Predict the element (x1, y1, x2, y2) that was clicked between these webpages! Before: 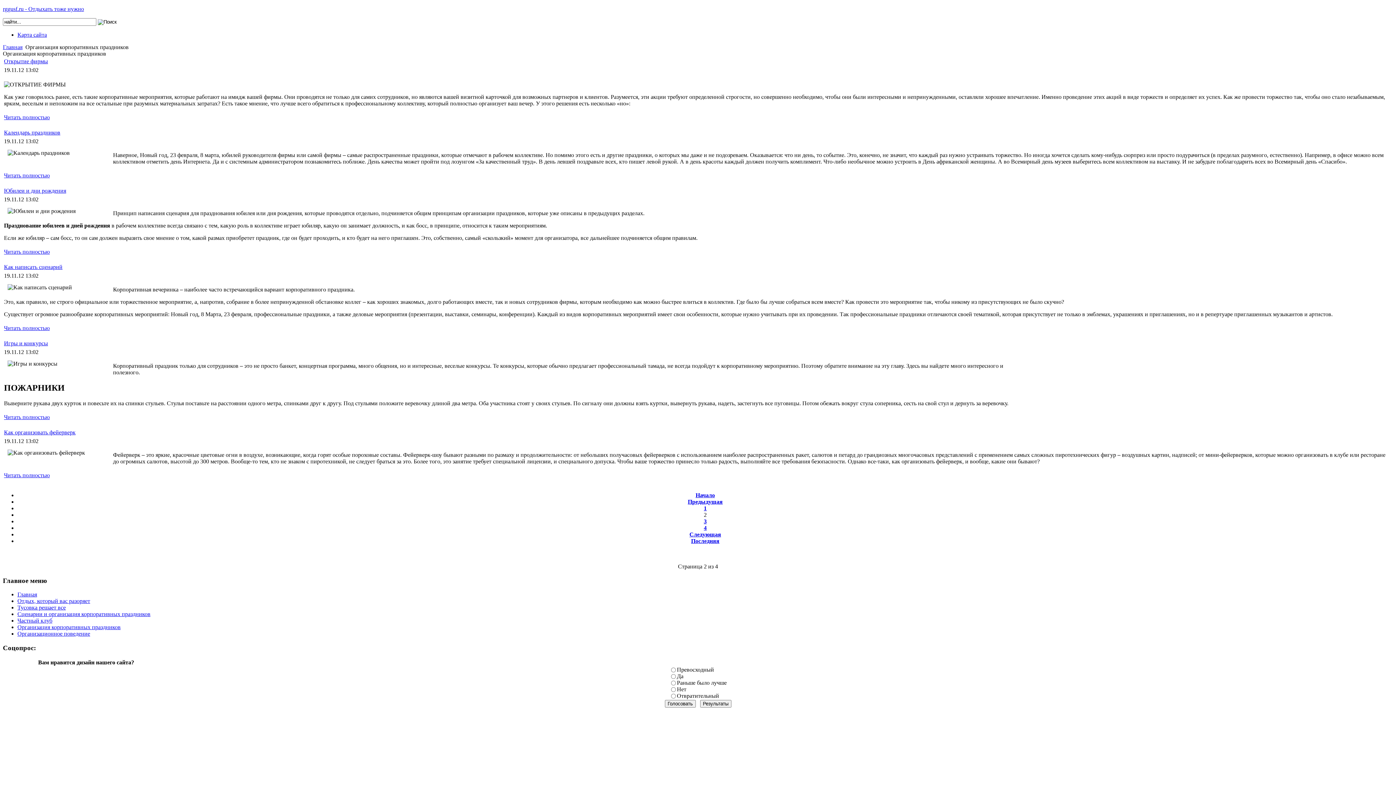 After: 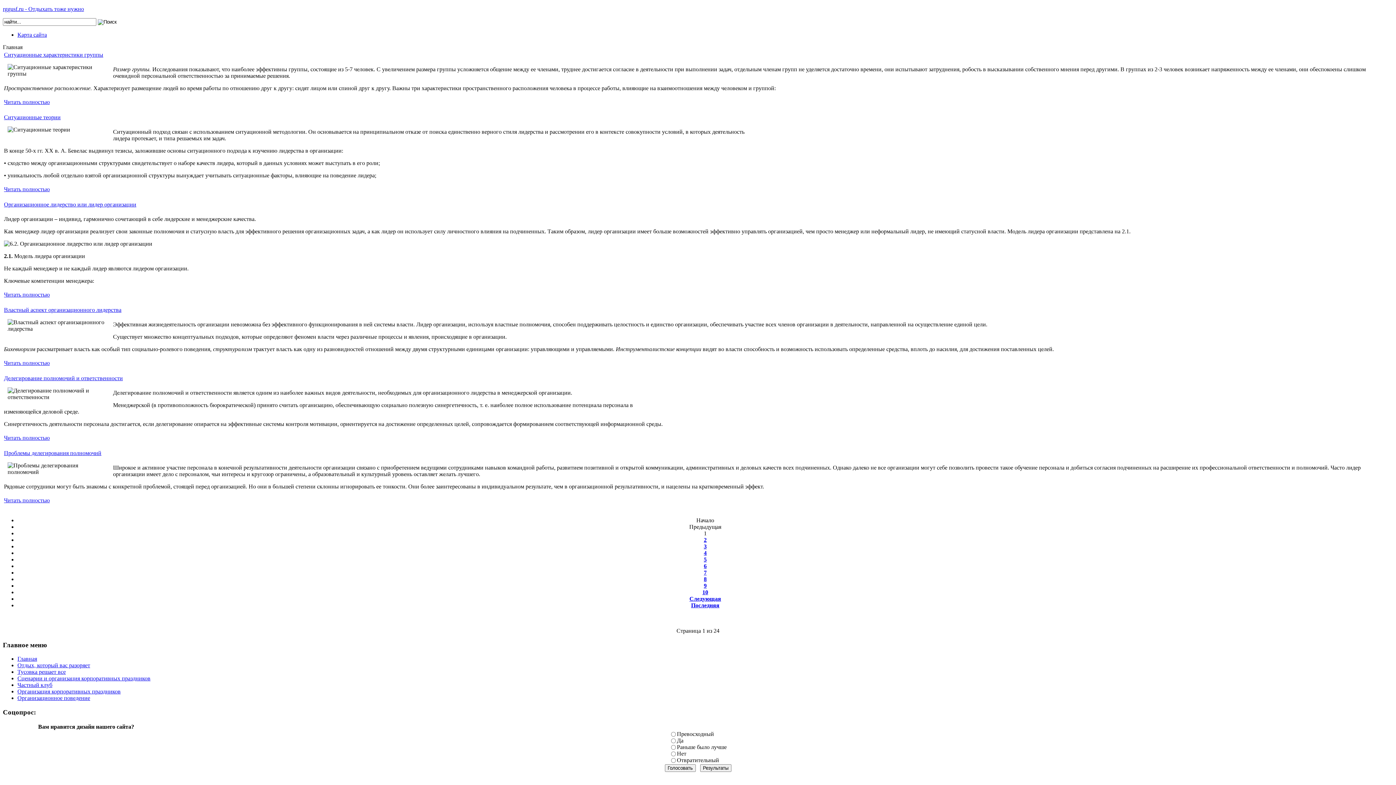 Action: bbox: (2, 5, 84, 12) label: rggusf.ru - Отдыхать тоже нужно